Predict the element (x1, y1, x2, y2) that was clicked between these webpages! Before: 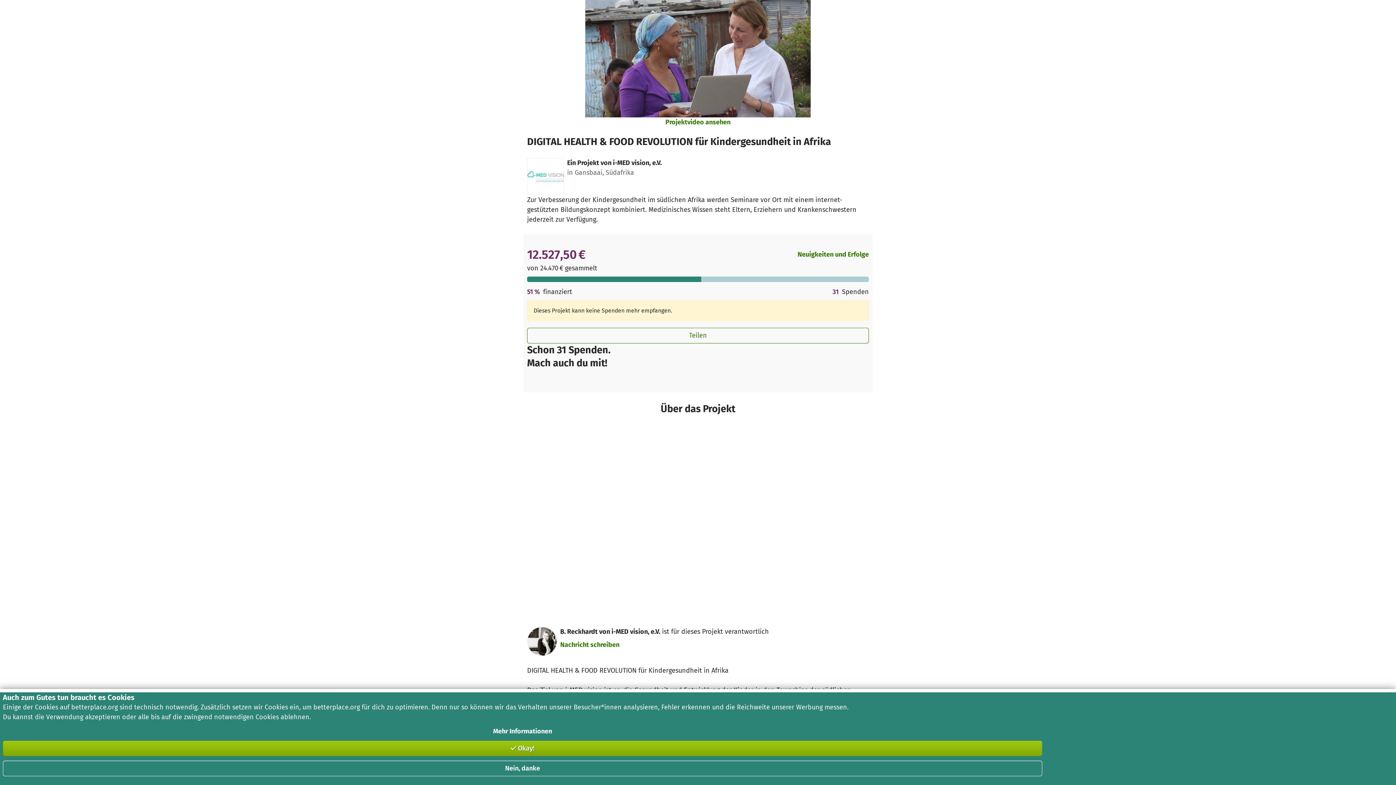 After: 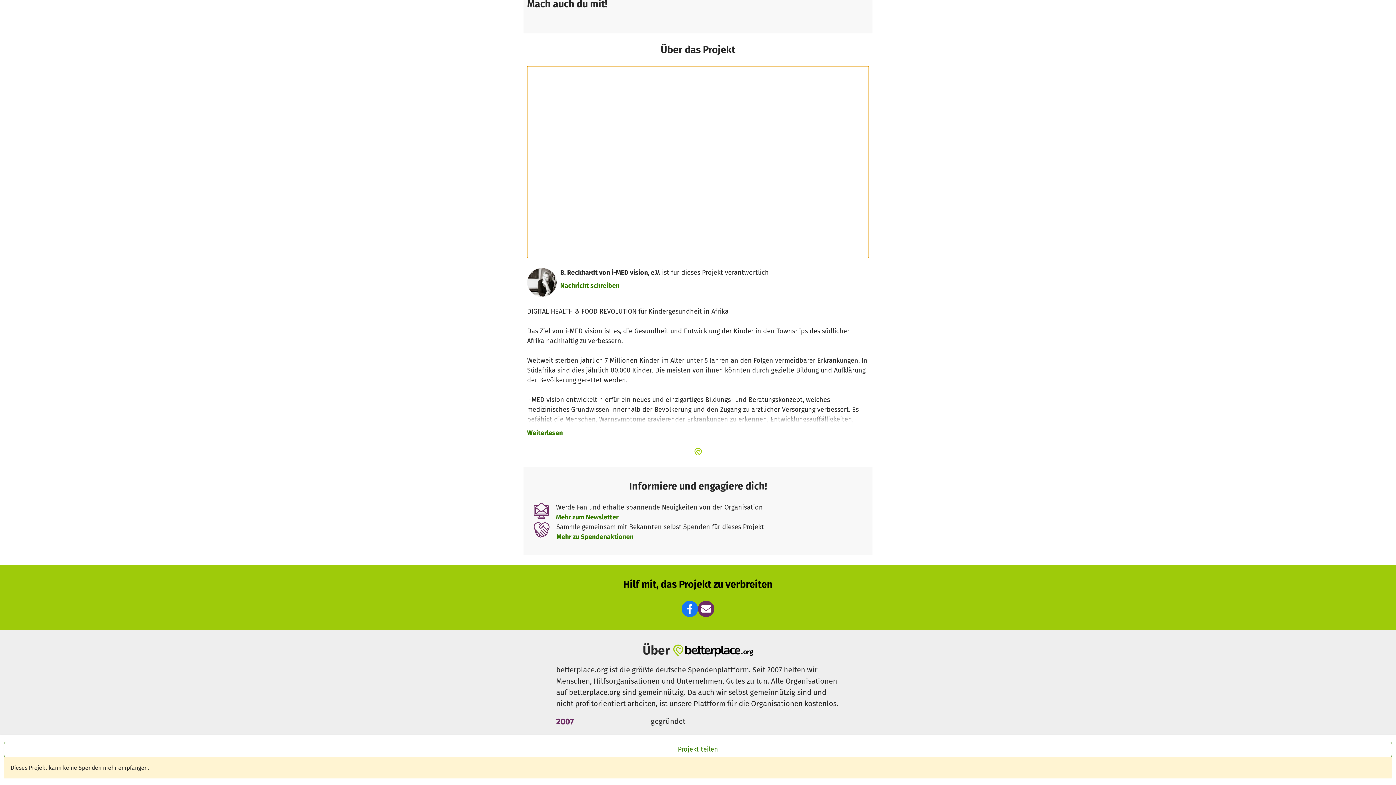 Action: label: Projektvideo ansehen bbox: (0, 117, 1396, 127)